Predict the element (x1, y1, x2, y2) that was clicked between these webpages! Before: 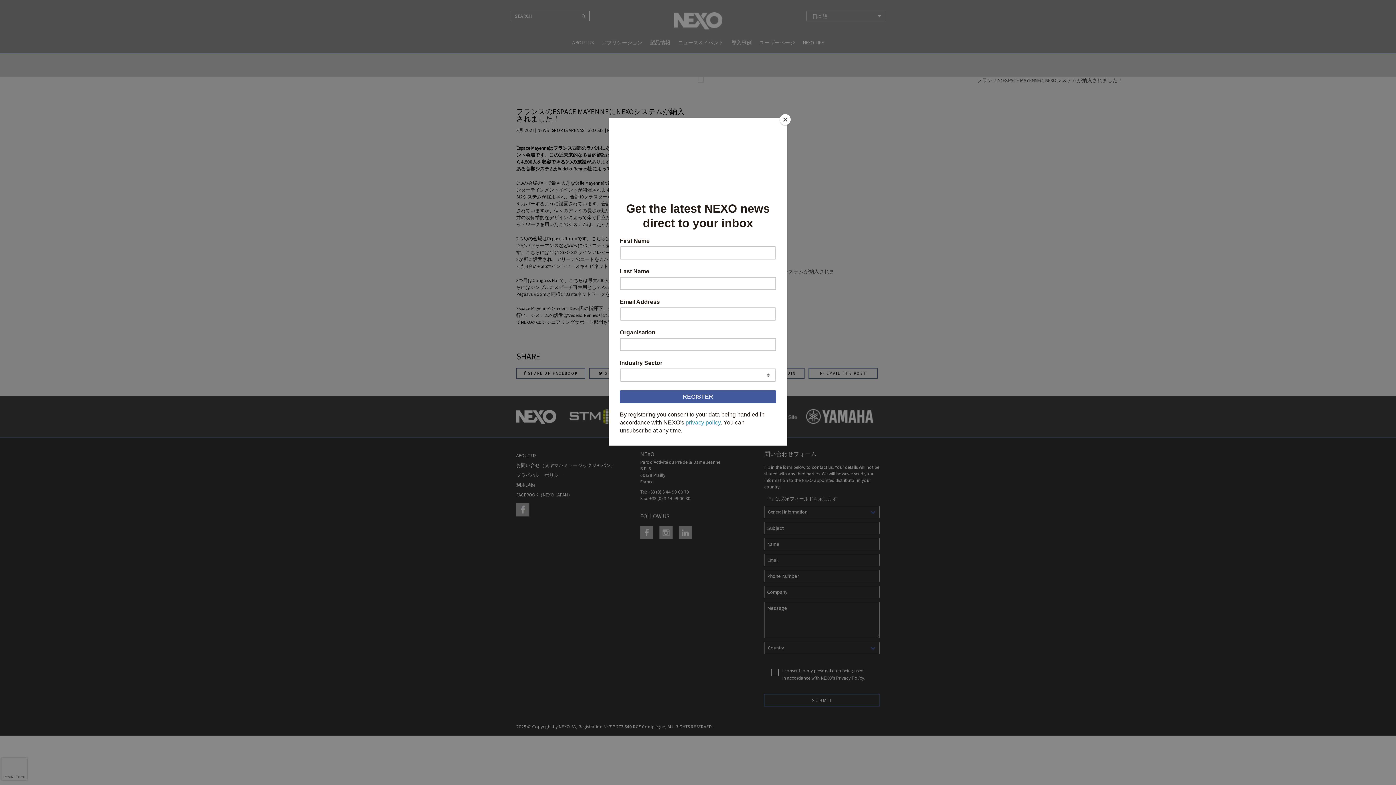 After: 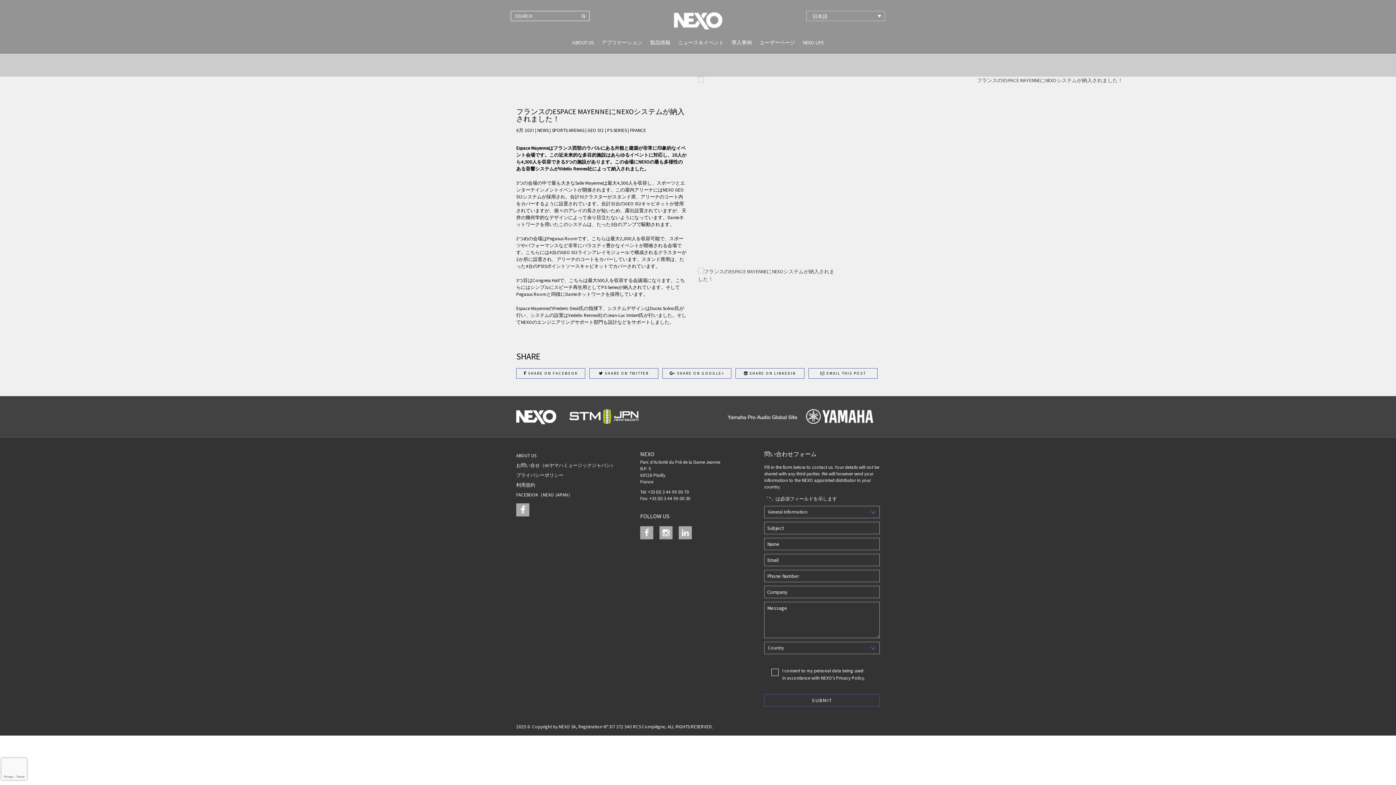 Action: bbox: (780, 114, 790, 125) label: Close